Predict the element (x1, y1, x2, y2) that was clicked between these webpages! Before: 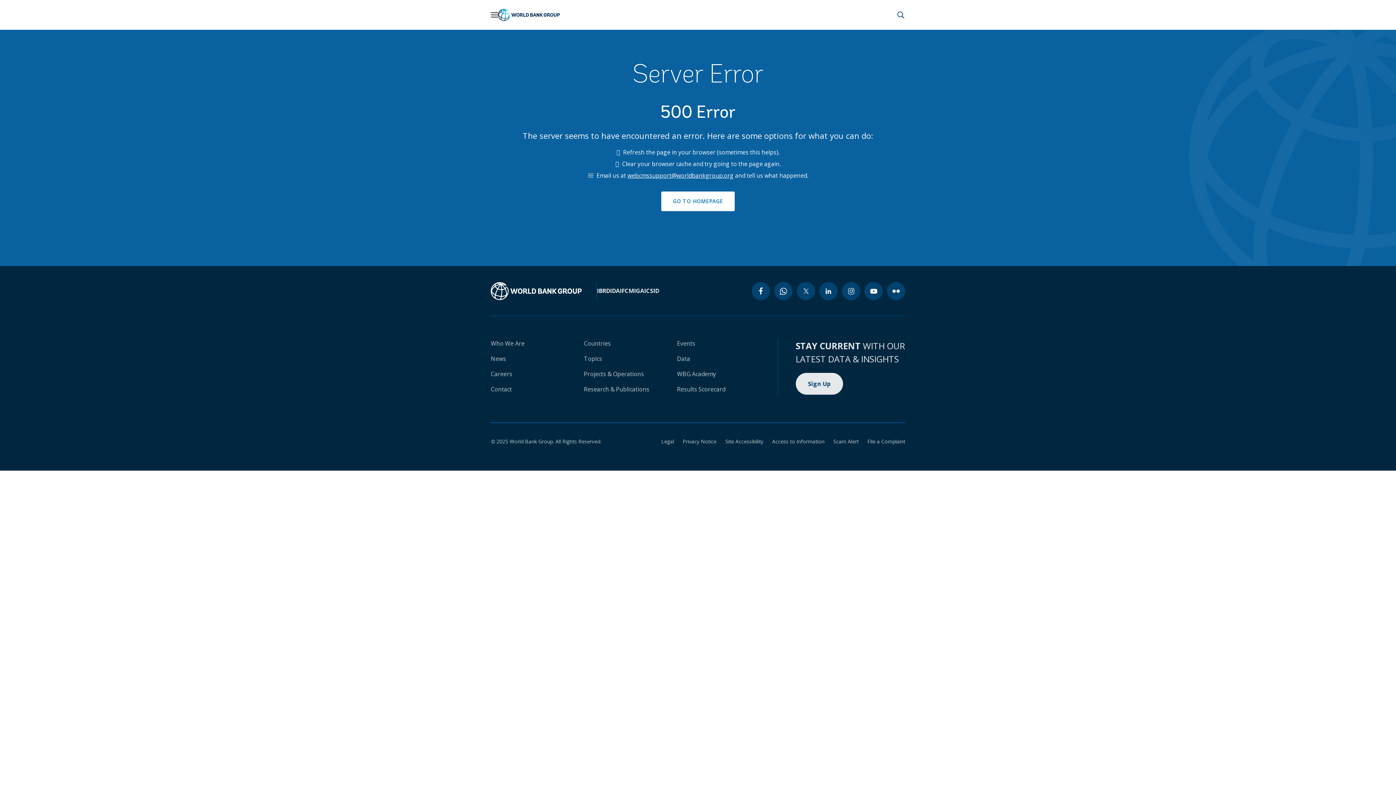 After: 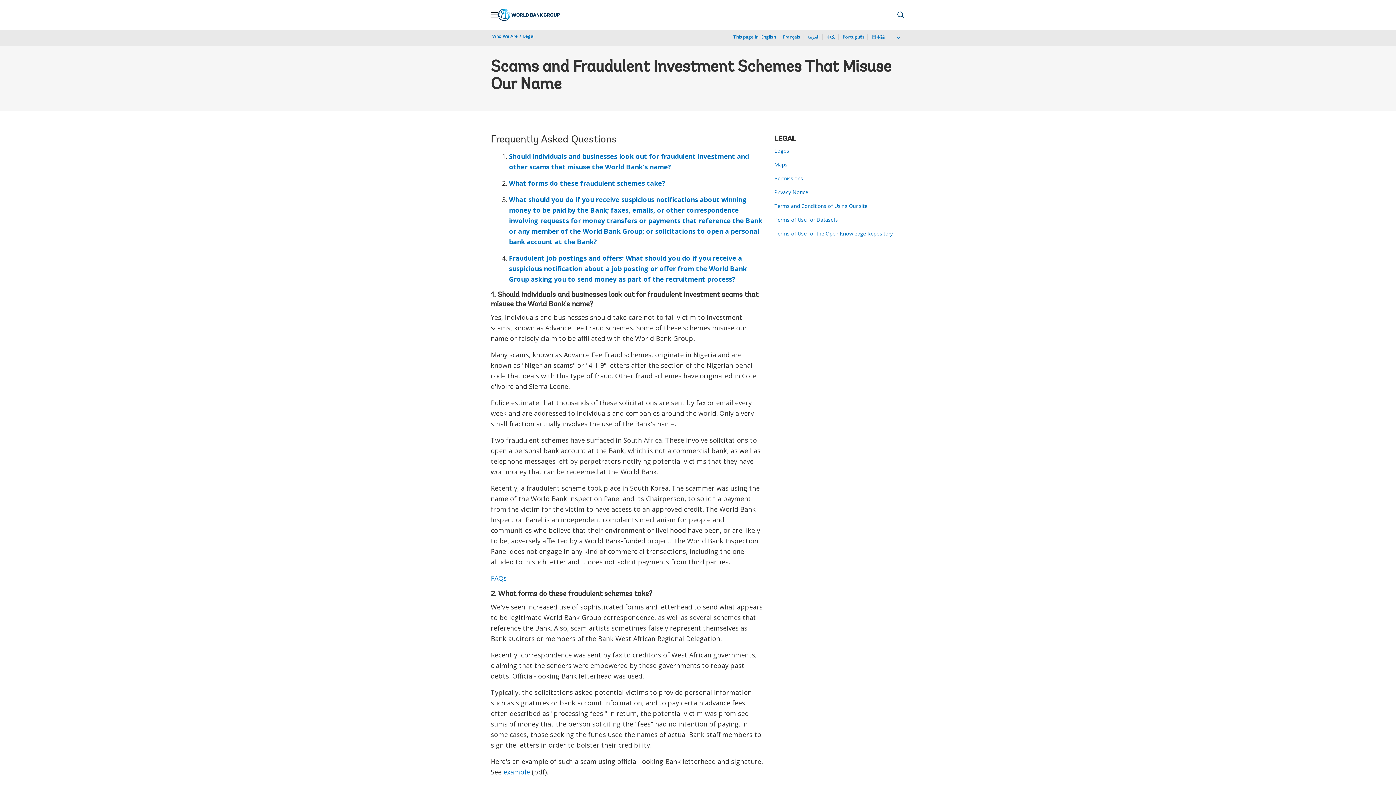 Action: label: Scam Alert bbox: (824, 438, 858, 445)